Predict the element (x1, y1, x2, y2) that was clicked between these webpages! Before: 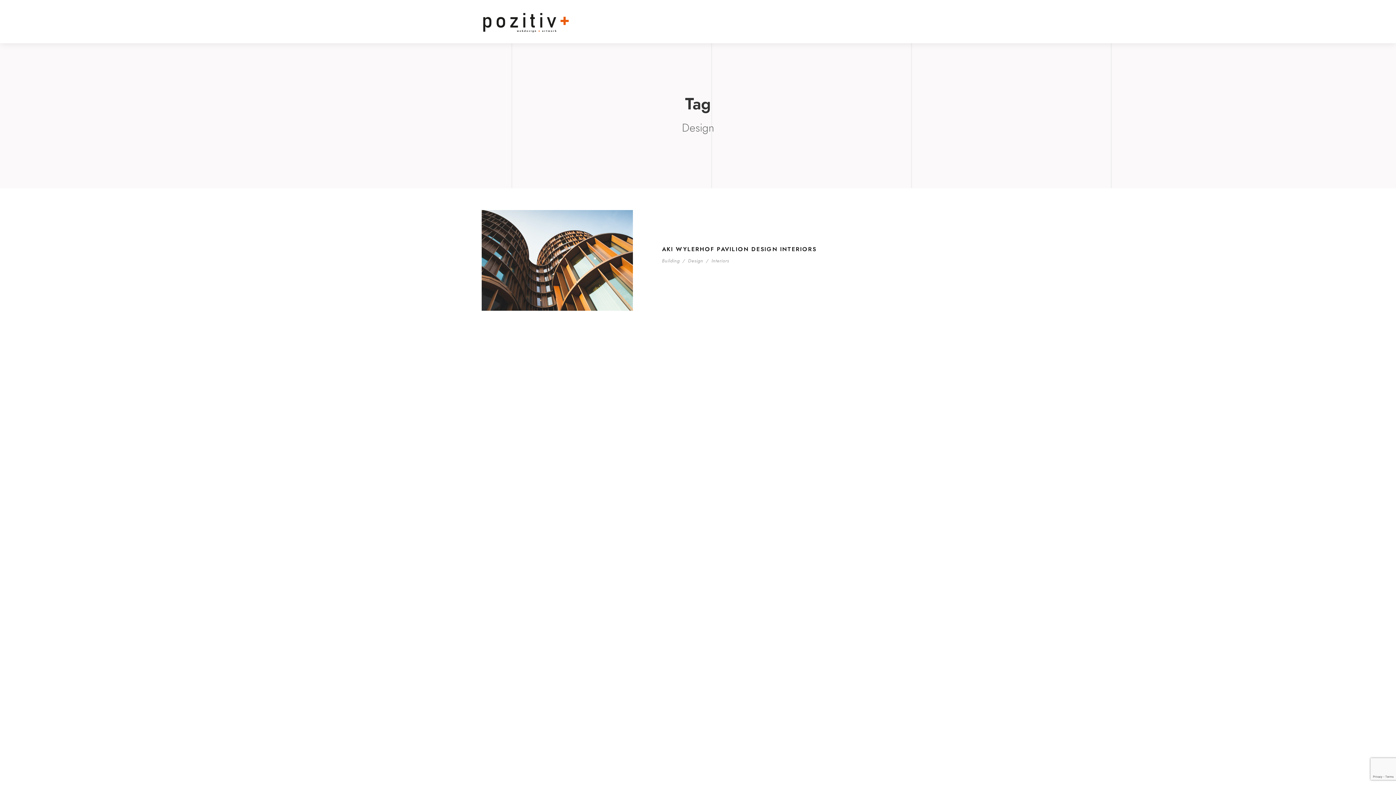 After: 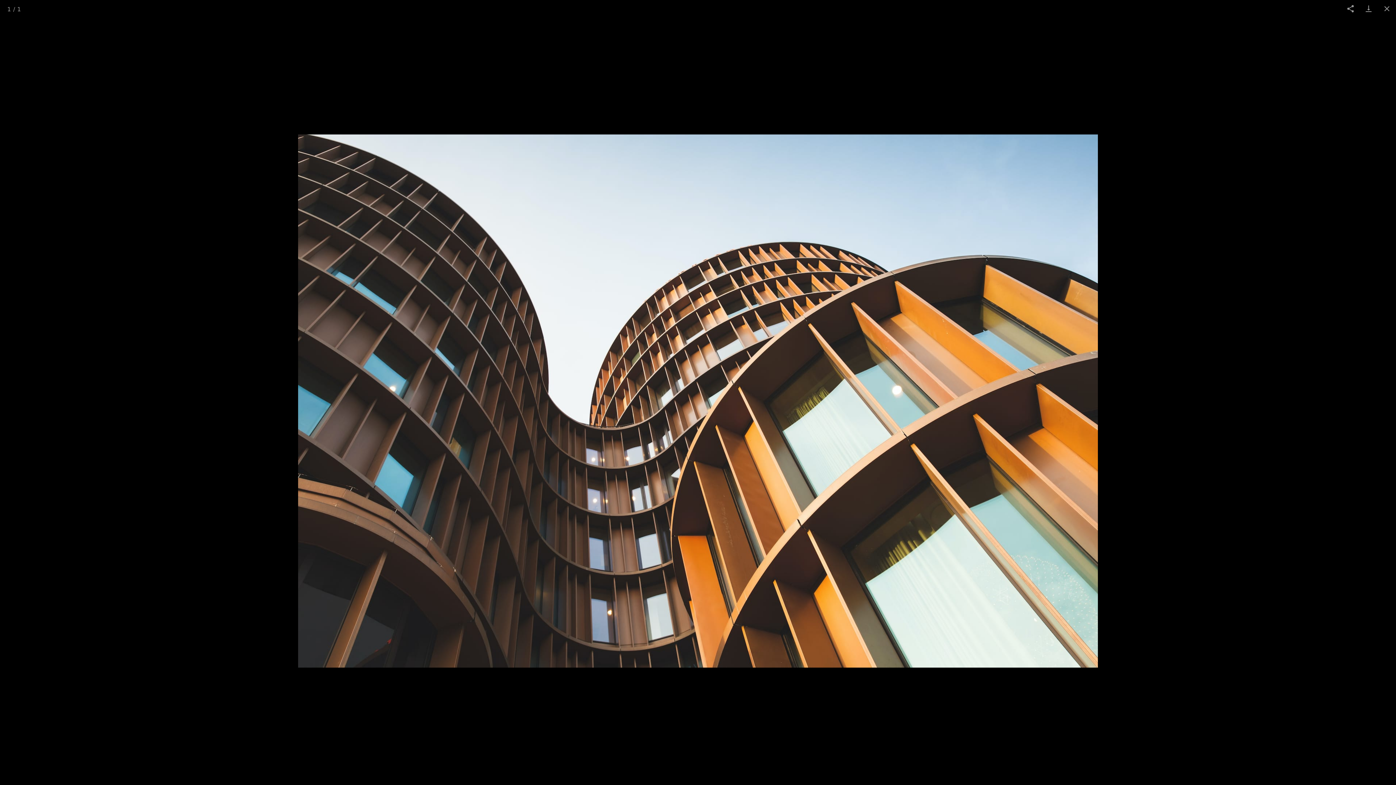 Action: bbox: (481, 255, 633, 264)